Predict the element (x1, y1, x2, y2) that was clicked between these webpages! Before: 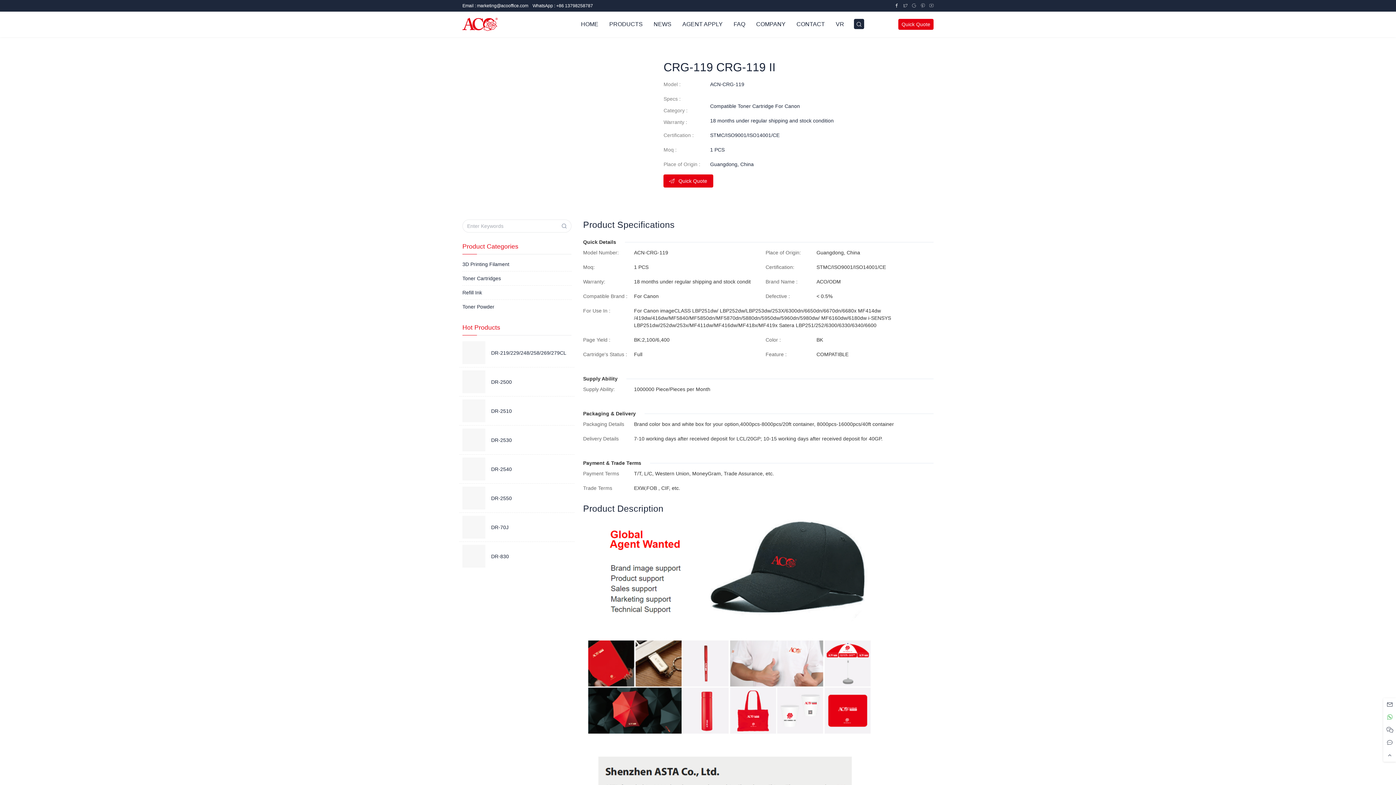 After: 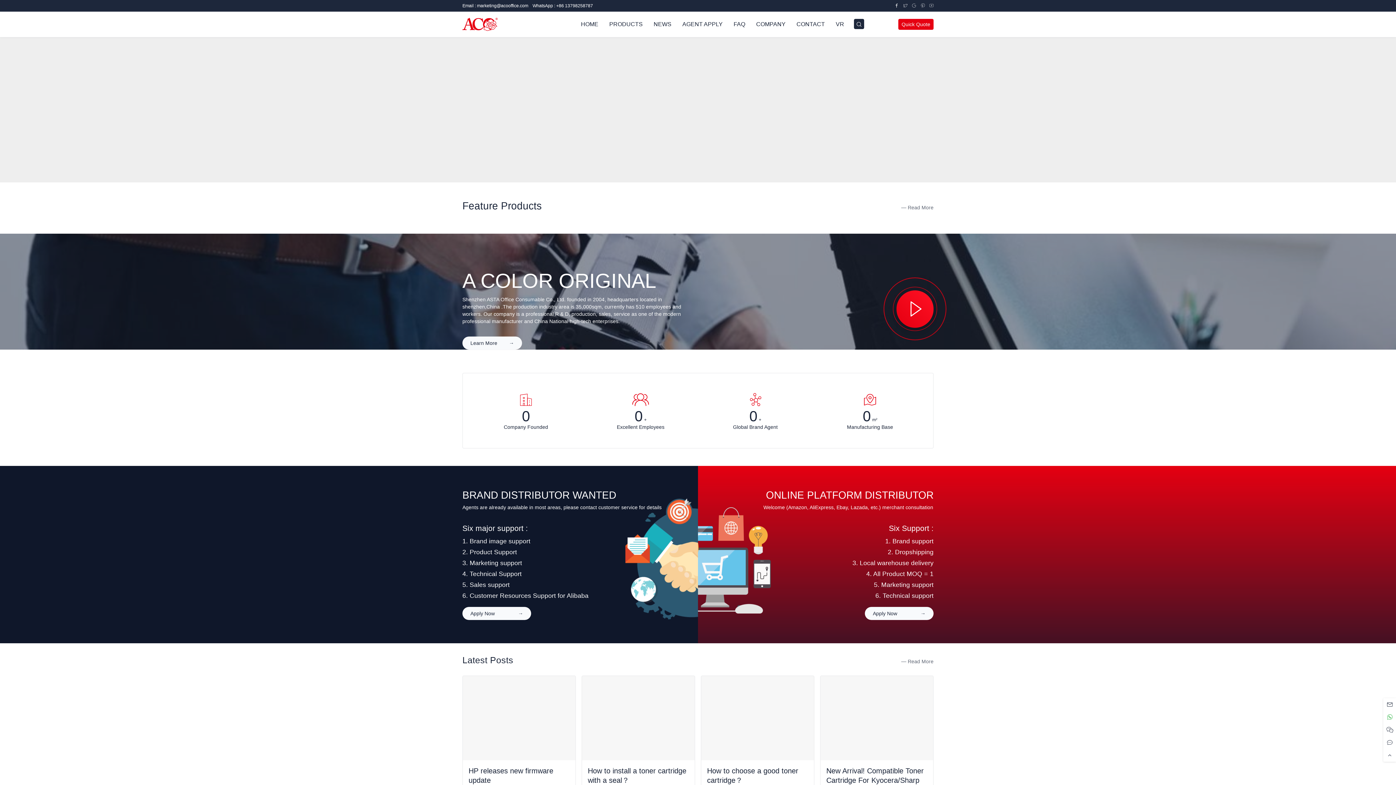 Action: bbox: (462, 20, 497, 26)